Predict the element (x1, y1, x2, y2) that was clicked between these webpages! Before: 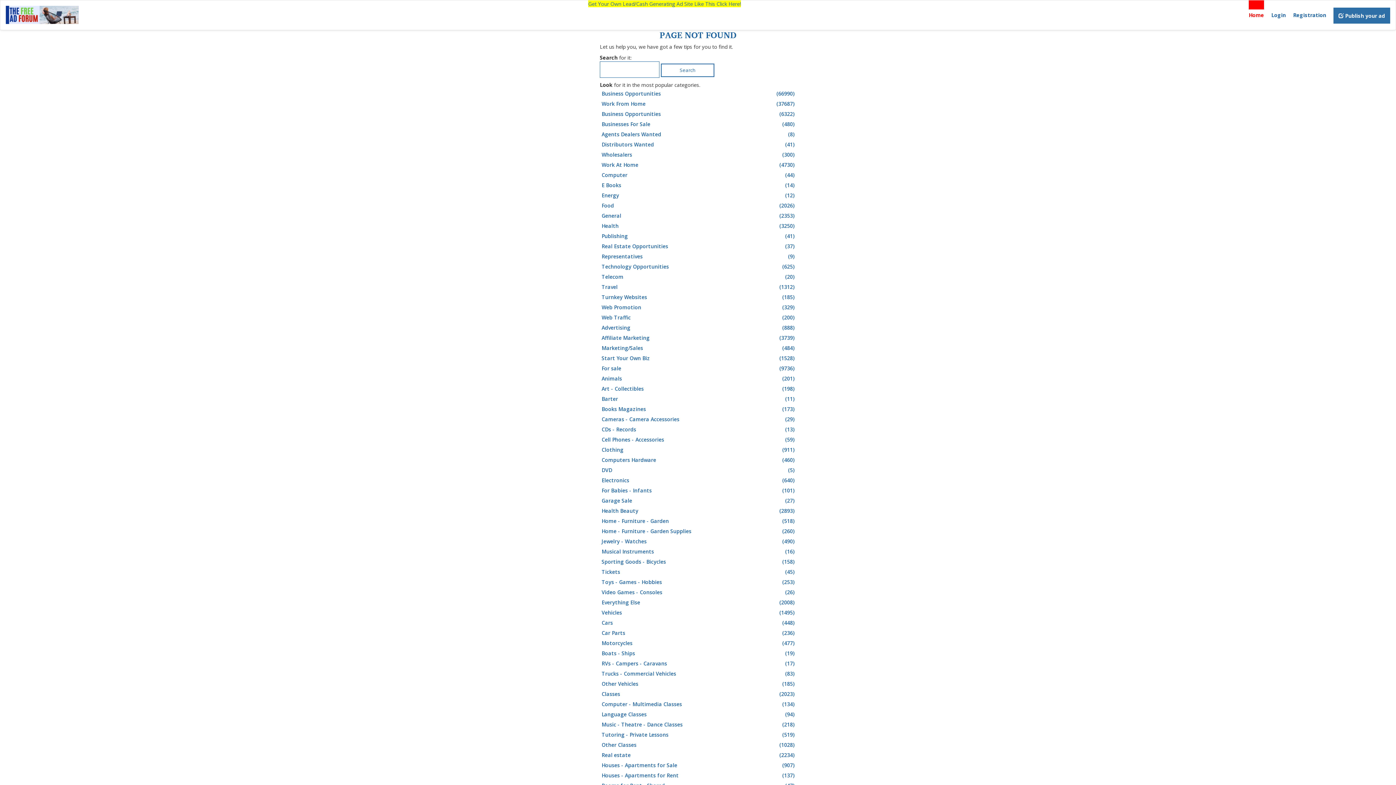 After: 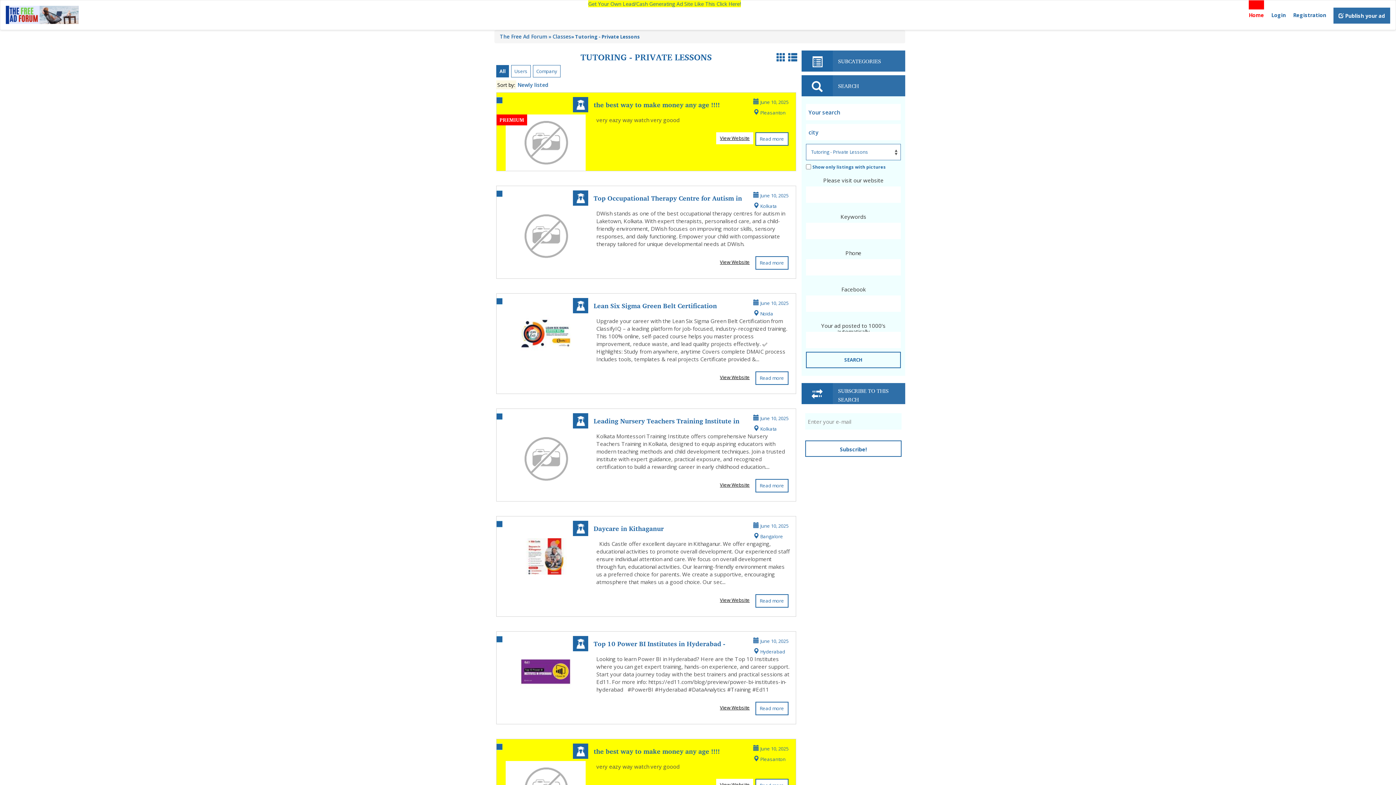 Action: label: Tutoring - Private Lessons
(519) bbox: (601, 730, 796, 740)